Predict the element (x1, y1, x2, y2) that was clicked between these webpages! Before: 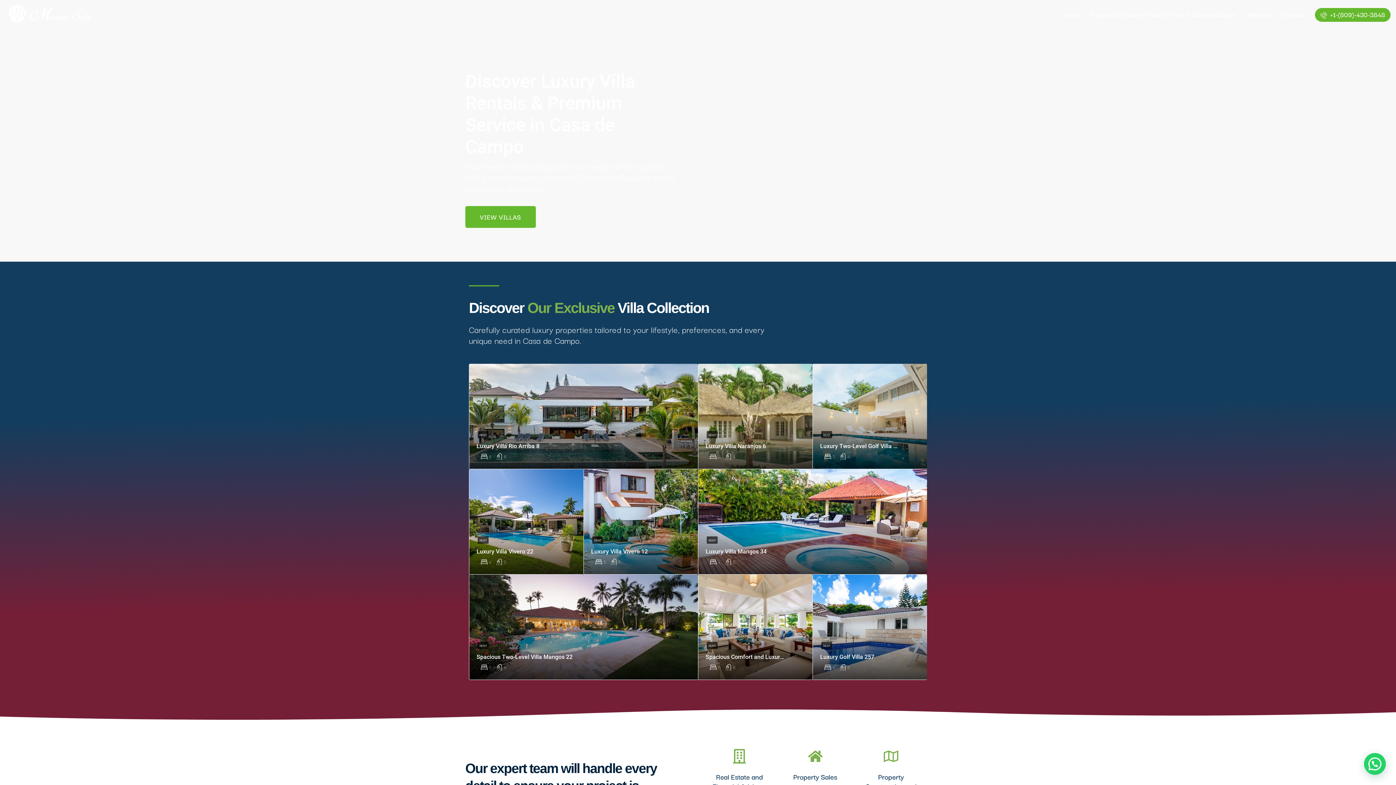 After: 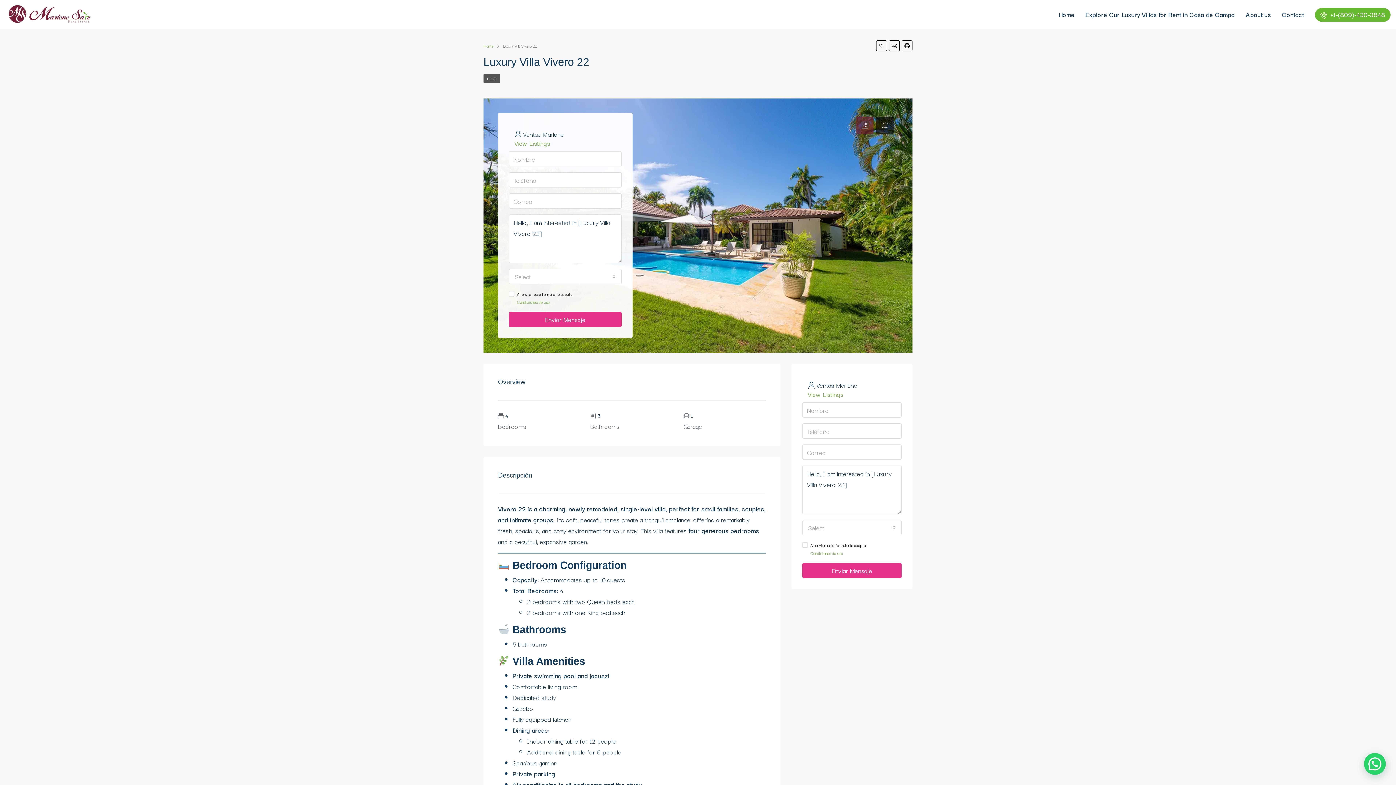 Action: bbox: (469, 469, 583, 574)